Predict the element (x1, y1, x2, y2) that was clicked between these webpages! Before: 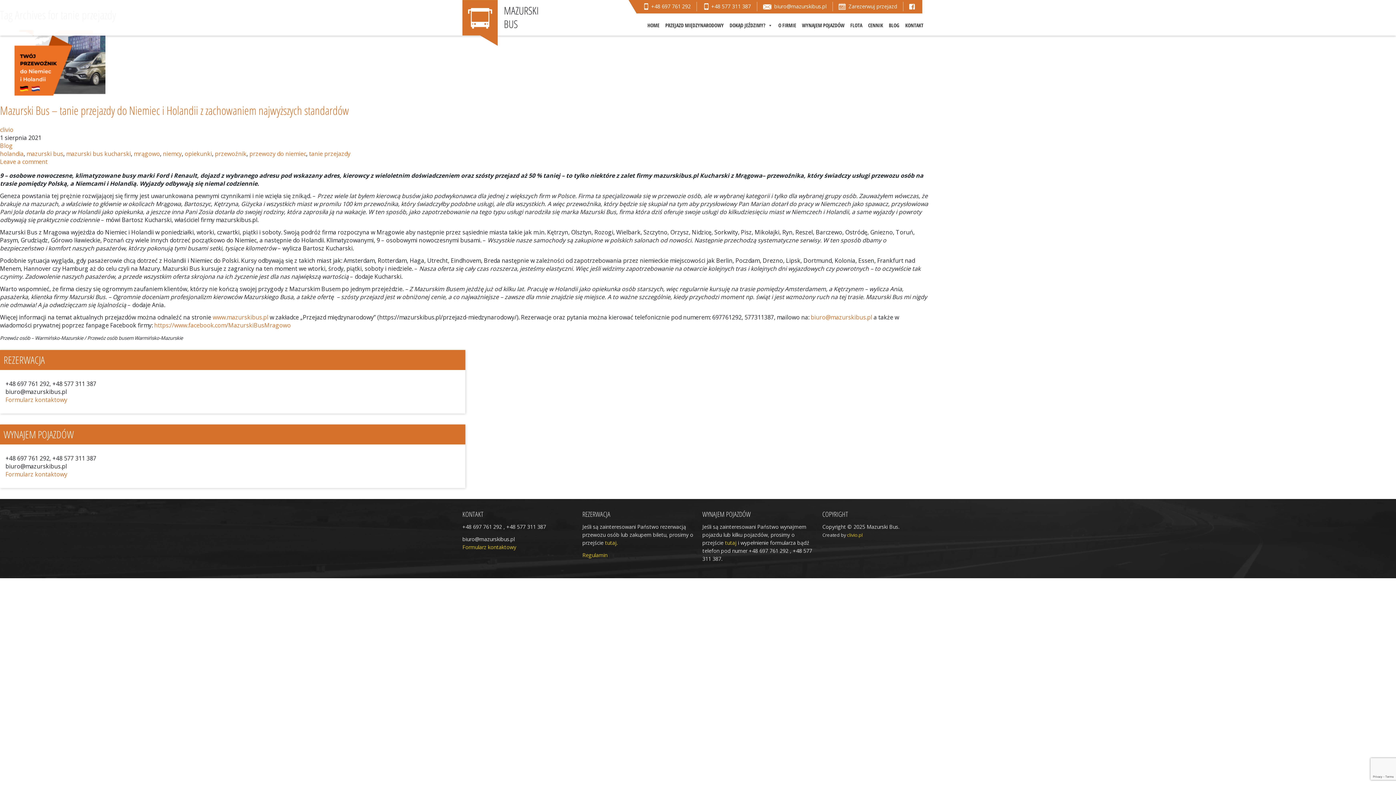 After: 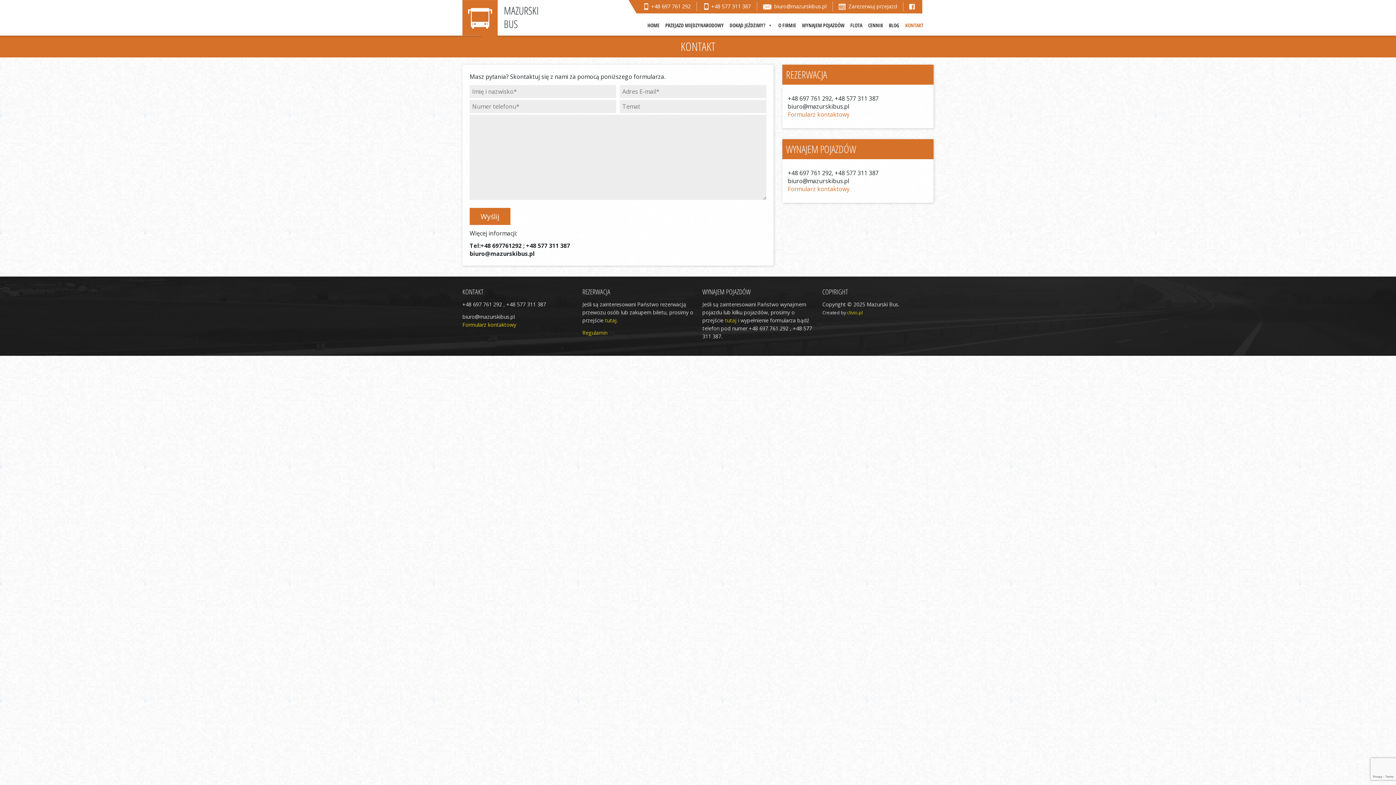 Action: bbox: (905, 18, 923, 32) label: KONTAKT